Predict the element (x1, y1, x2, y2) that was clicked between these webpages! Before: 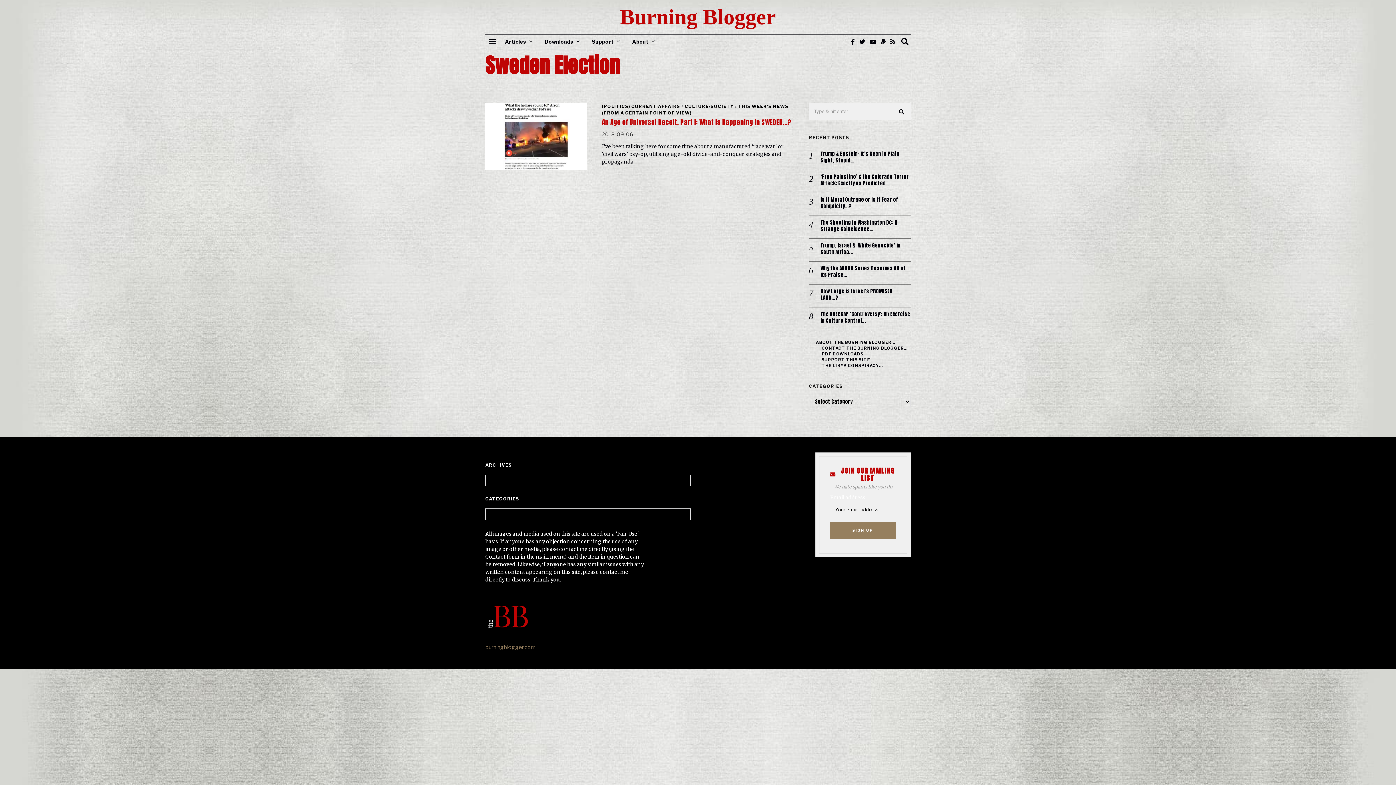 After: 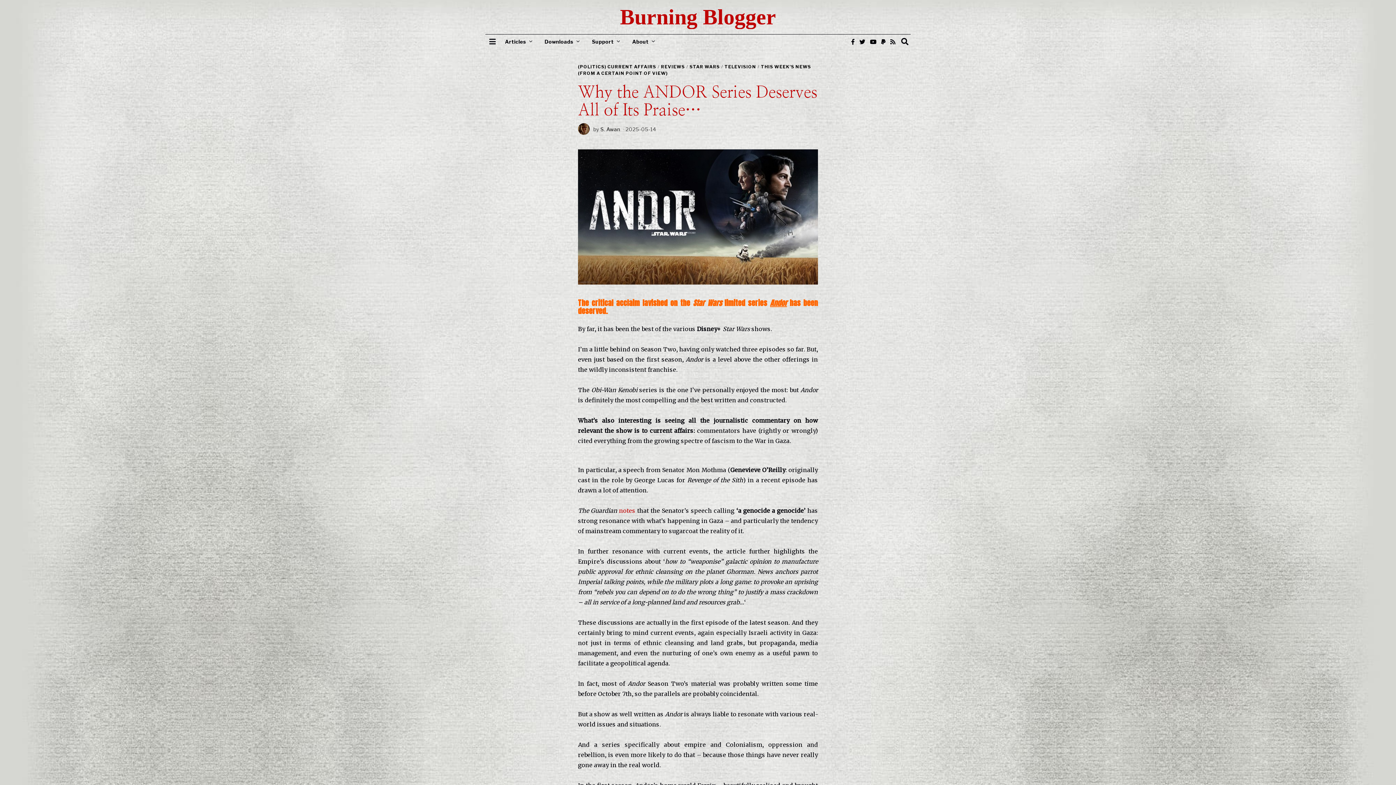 Action: bbox: (820, 265, 910, 278) label: Why the ANDOR Series Deserves All of Its Praise…